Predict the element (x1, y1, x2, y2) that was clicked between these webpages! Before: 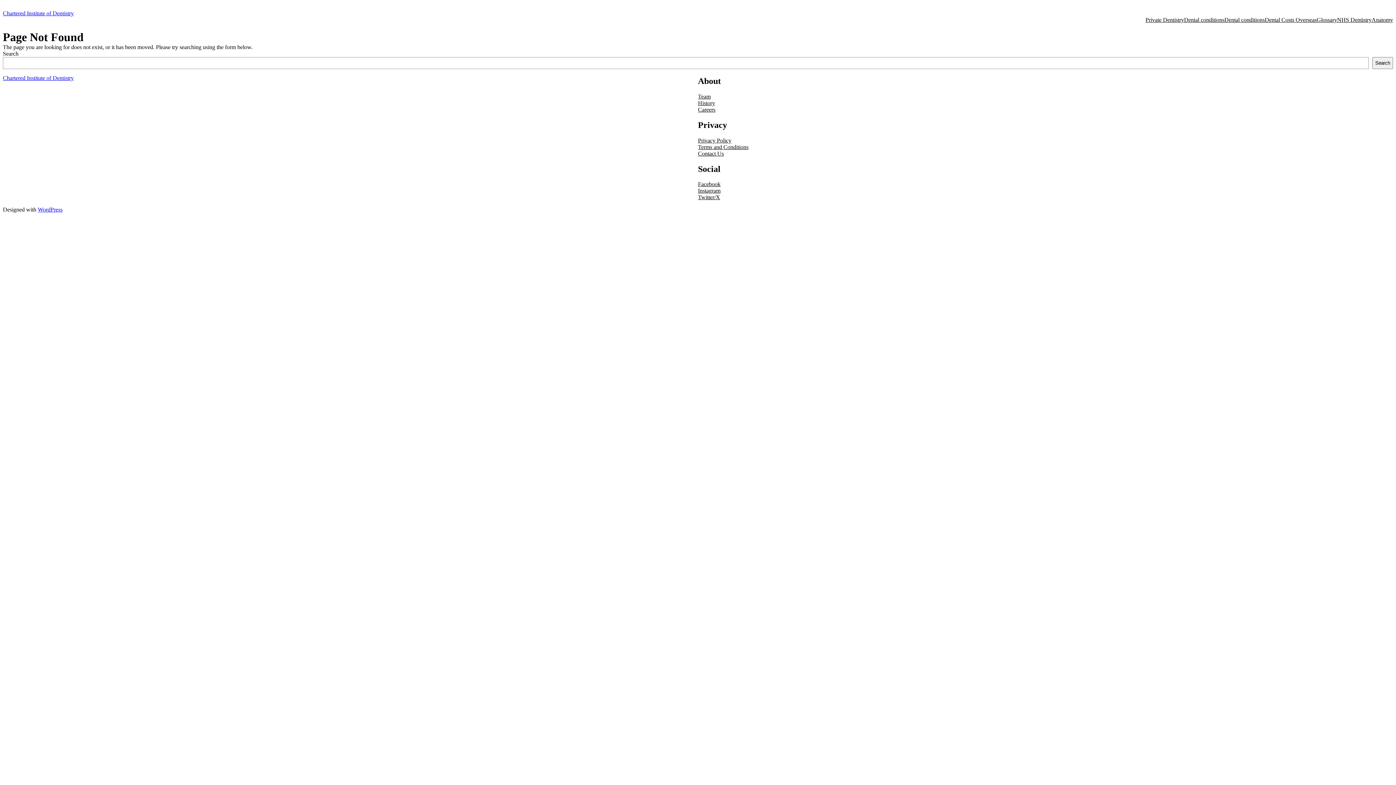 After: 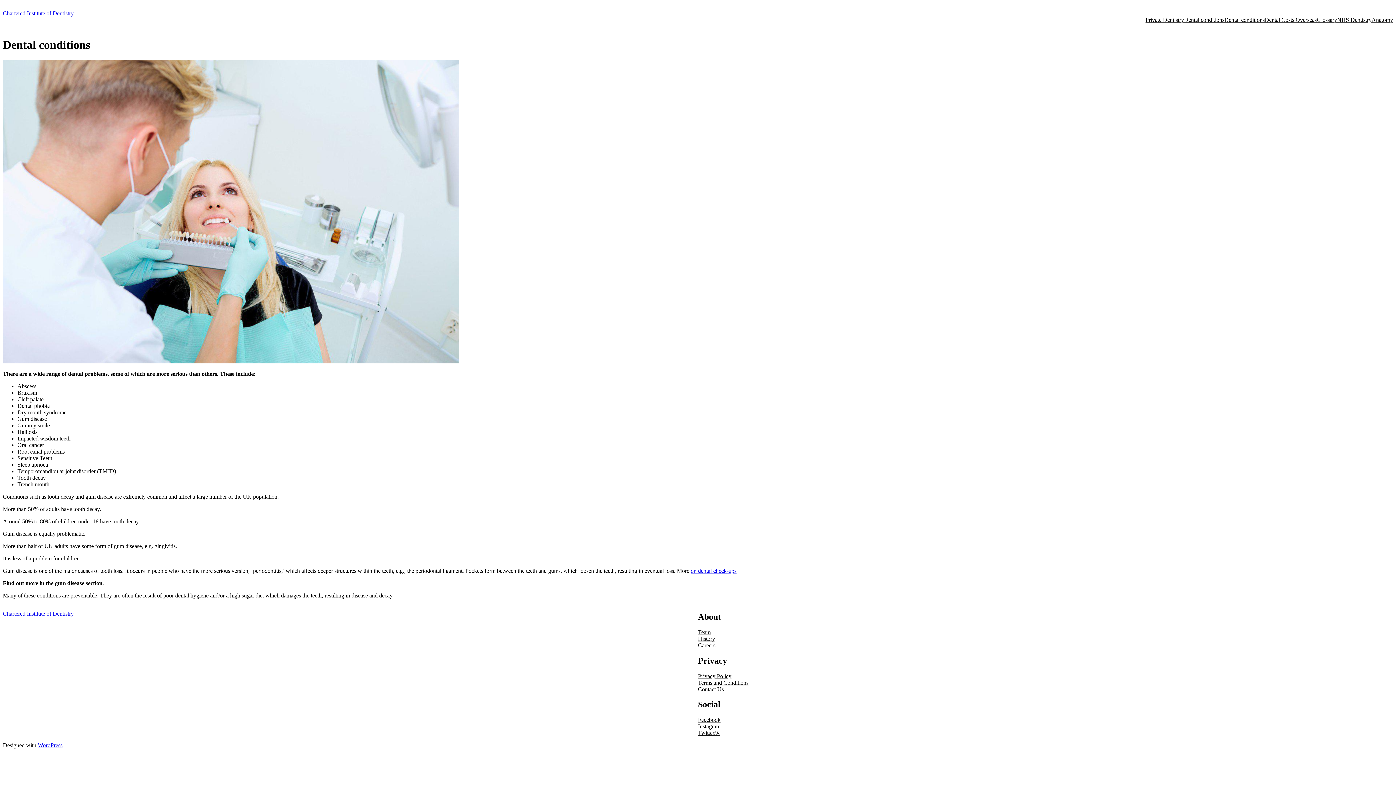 Action: label: Dental conditions bbox: (1224, 16, 1265, 23)